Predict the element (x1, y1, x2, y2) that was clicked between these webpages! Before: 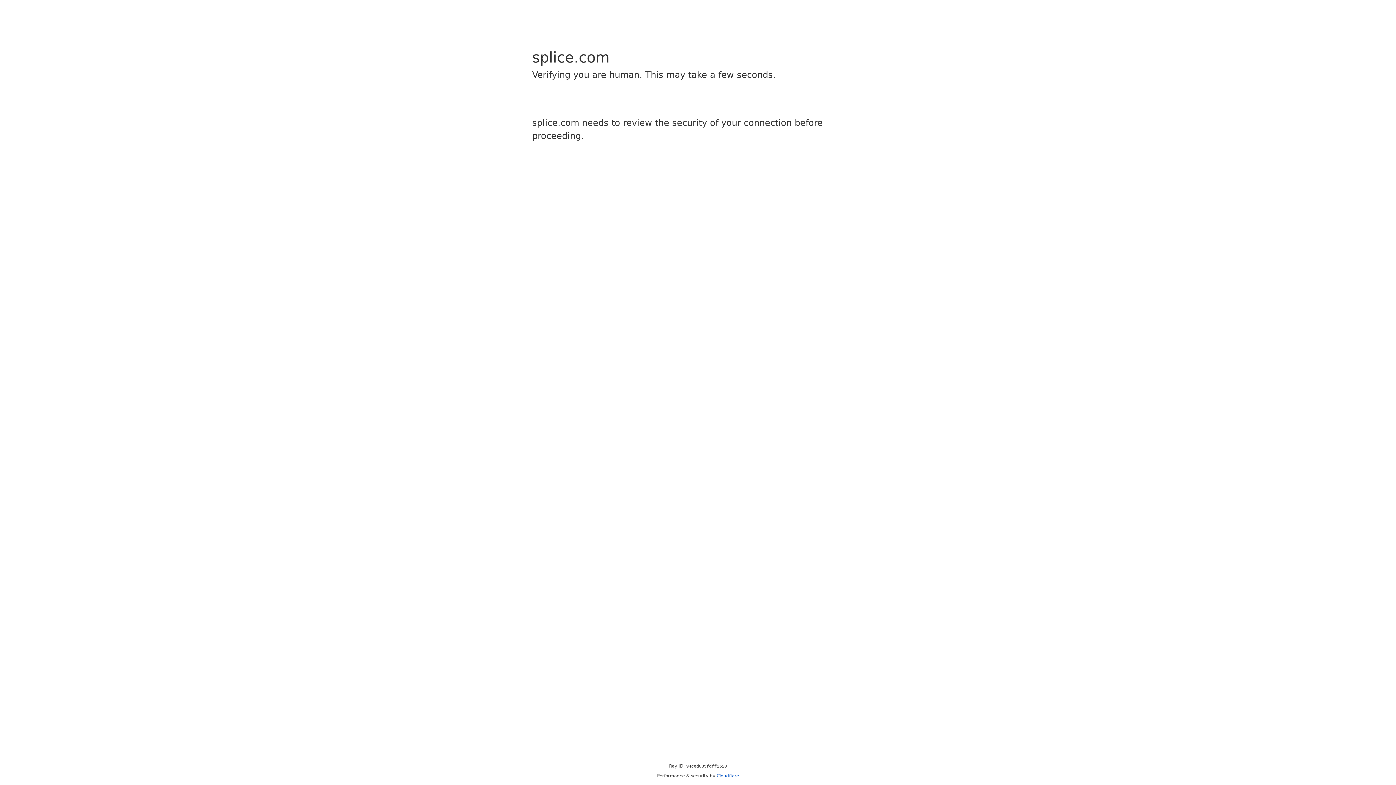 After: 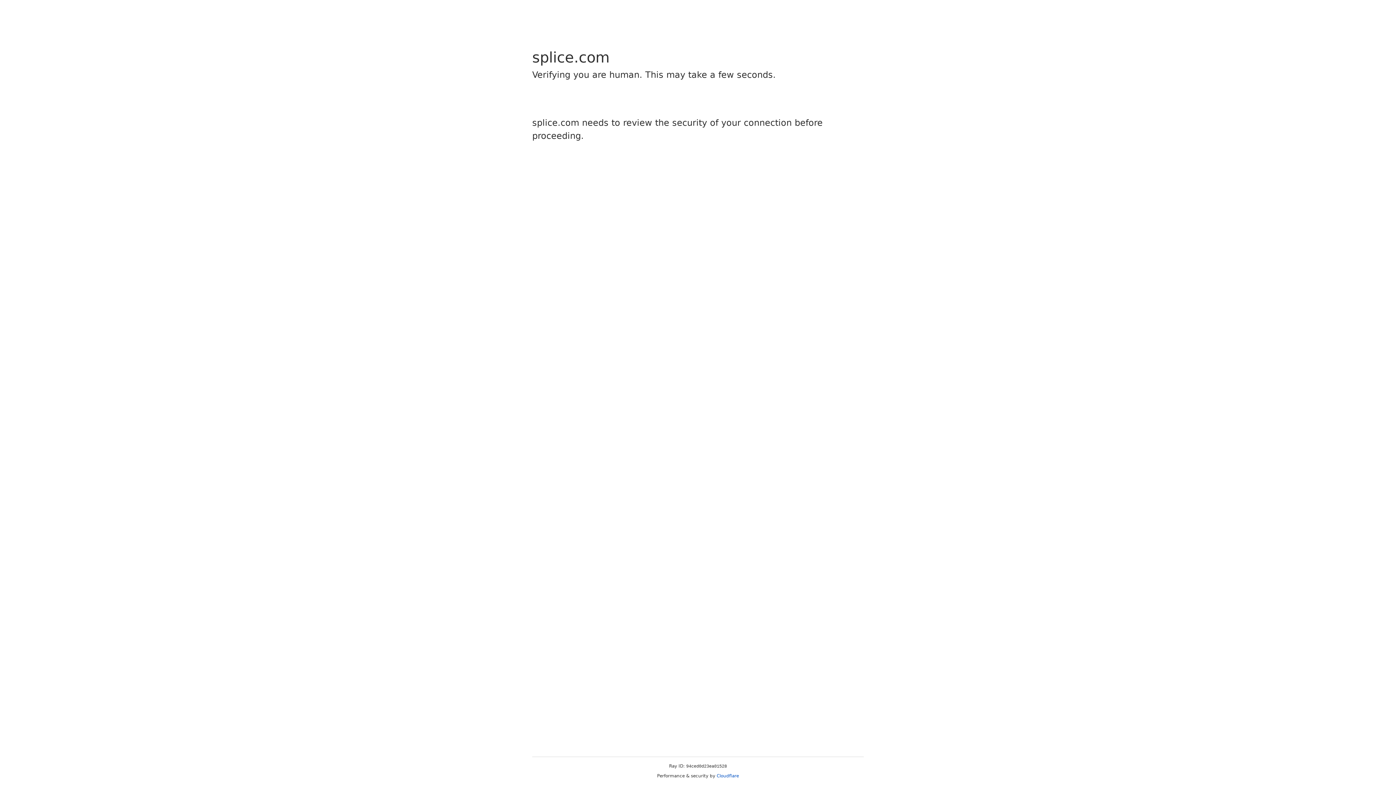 Action: bbox: (716, 773, 739, 778) label: Cloudflare